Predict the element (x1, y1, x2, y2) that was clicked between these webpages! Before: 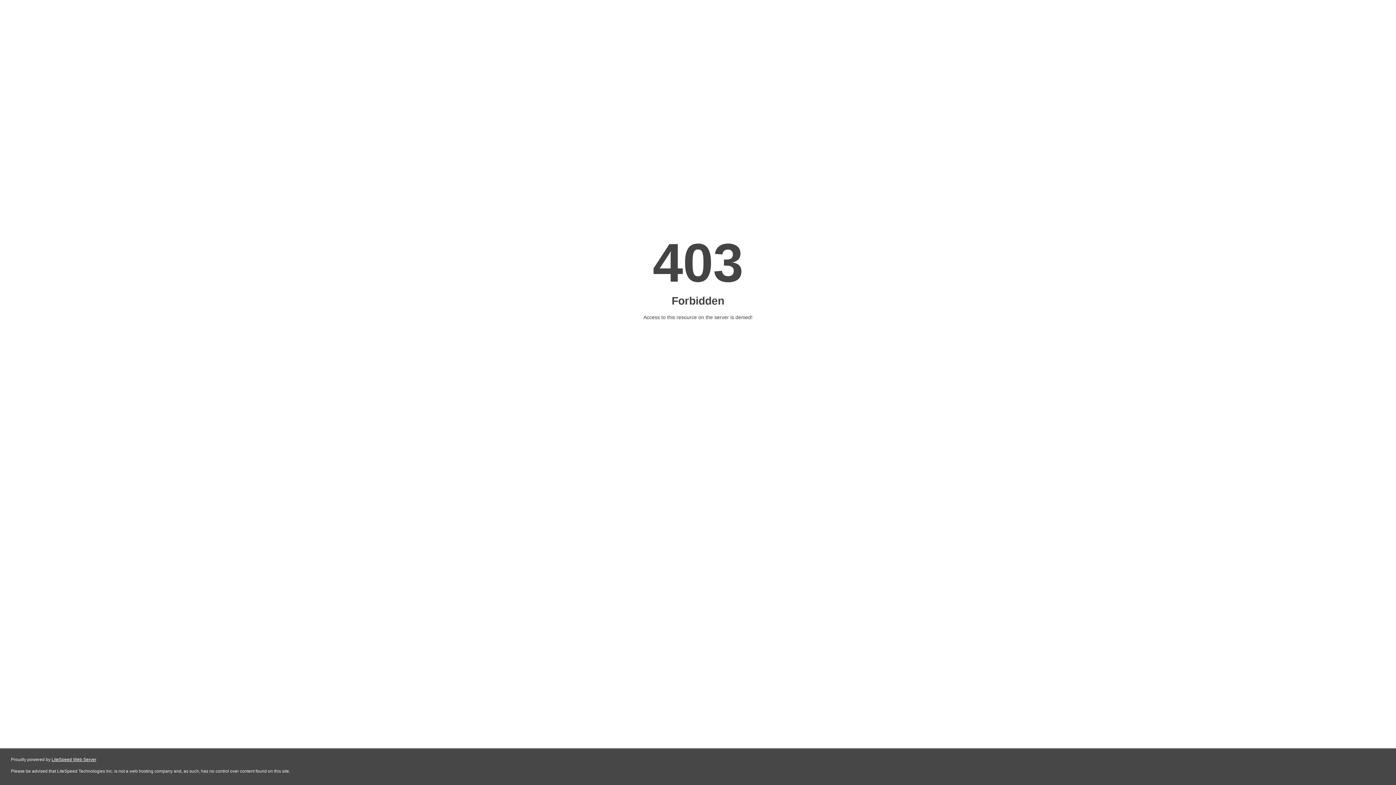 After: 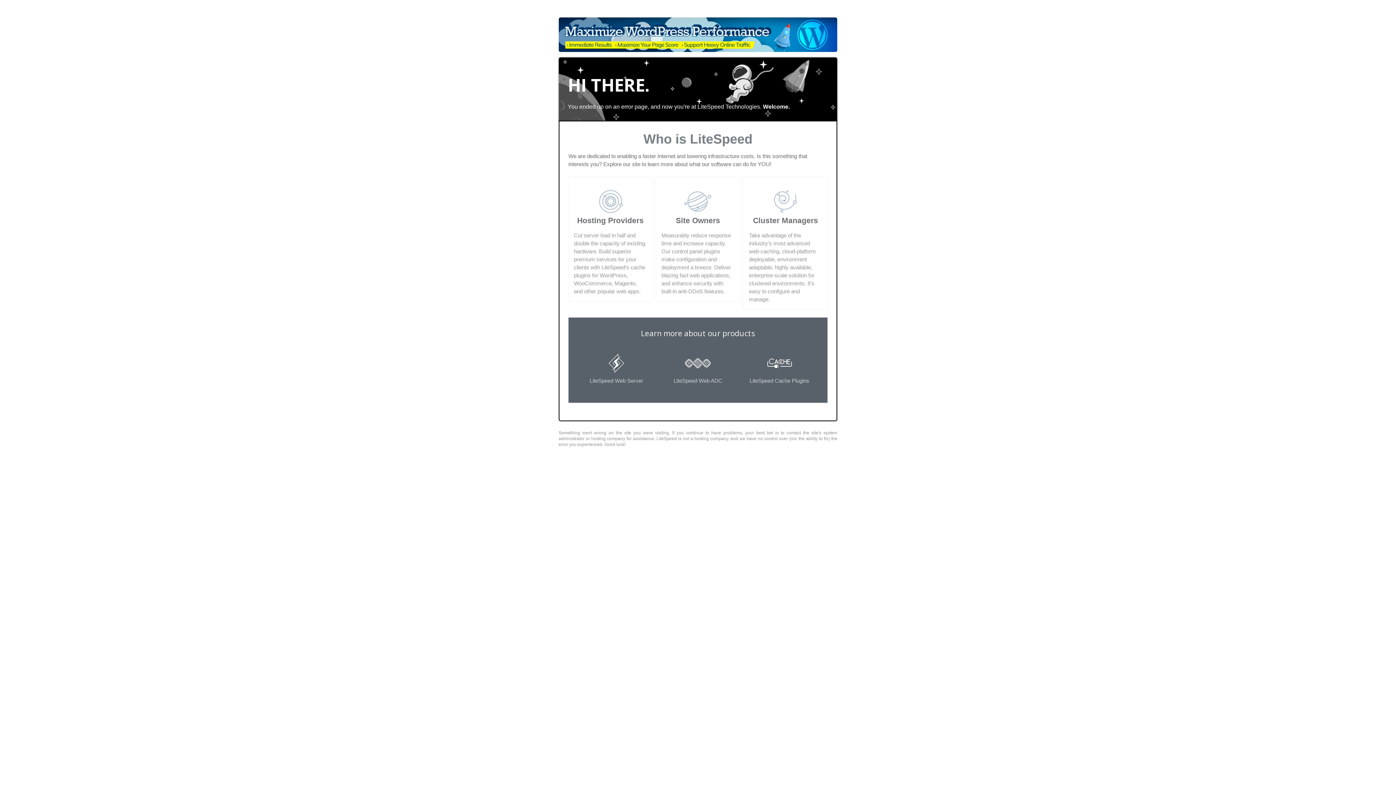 Action: label: LiteSpeed Web Server bbox: (51, 757, 96, 762)